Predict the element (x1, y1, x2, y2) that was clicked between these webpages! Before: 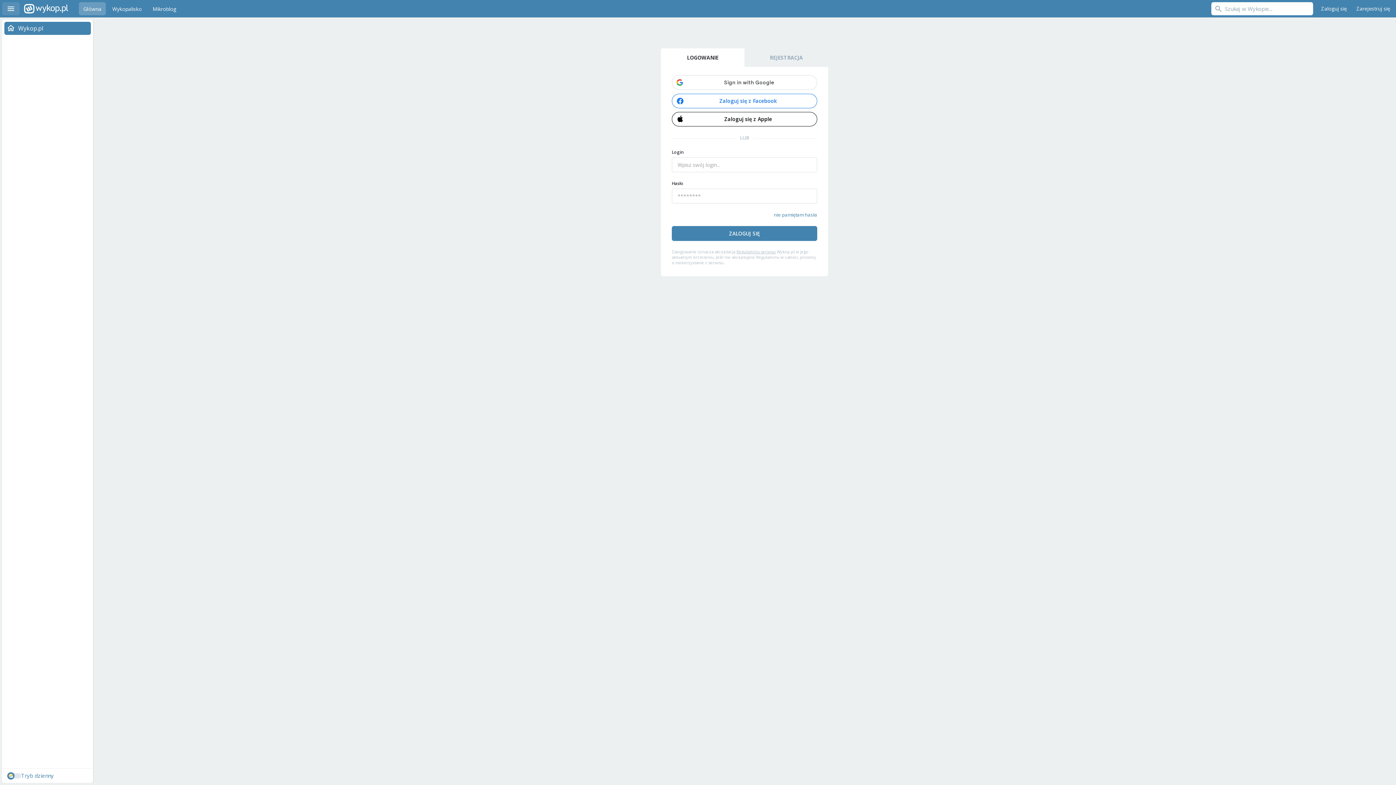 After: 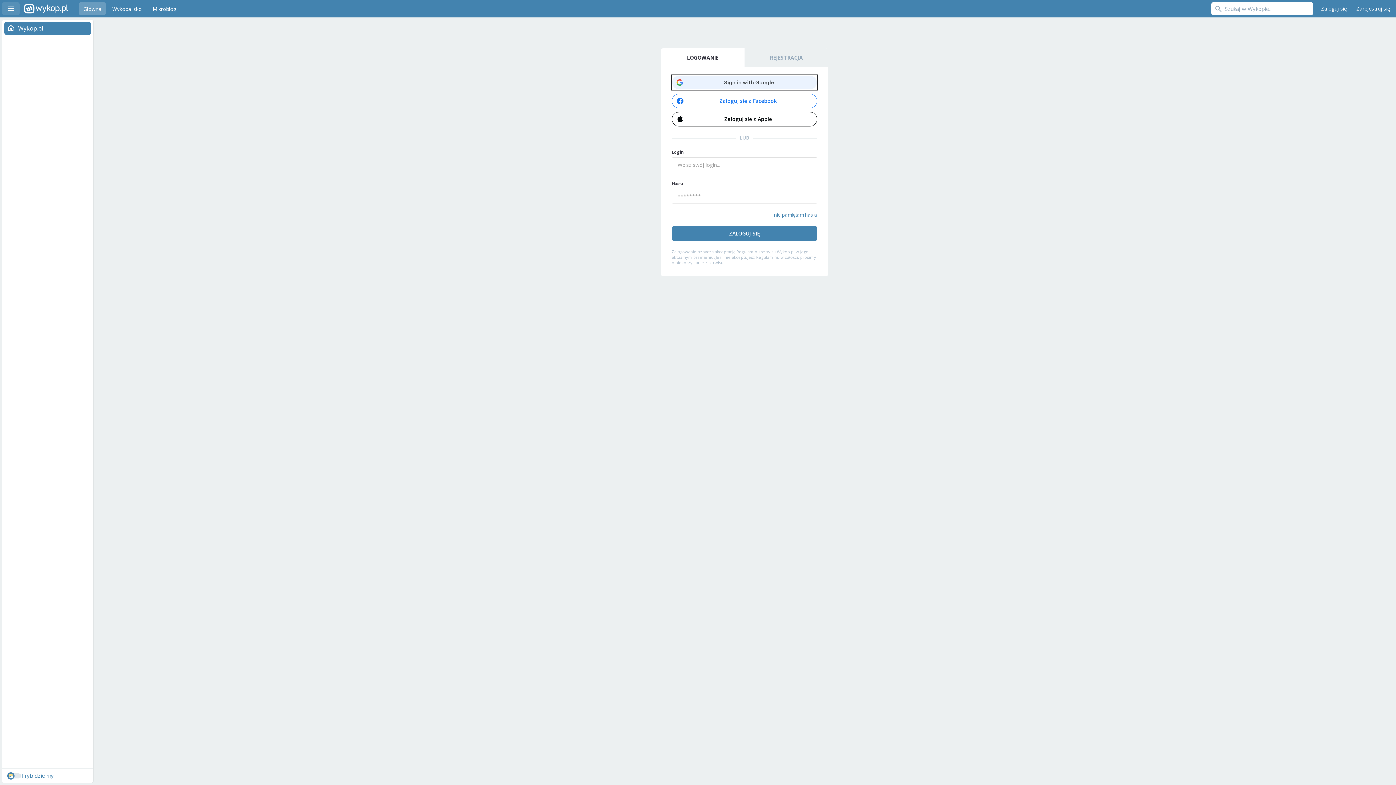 Action: bbox: (672, 74, 817, 90)